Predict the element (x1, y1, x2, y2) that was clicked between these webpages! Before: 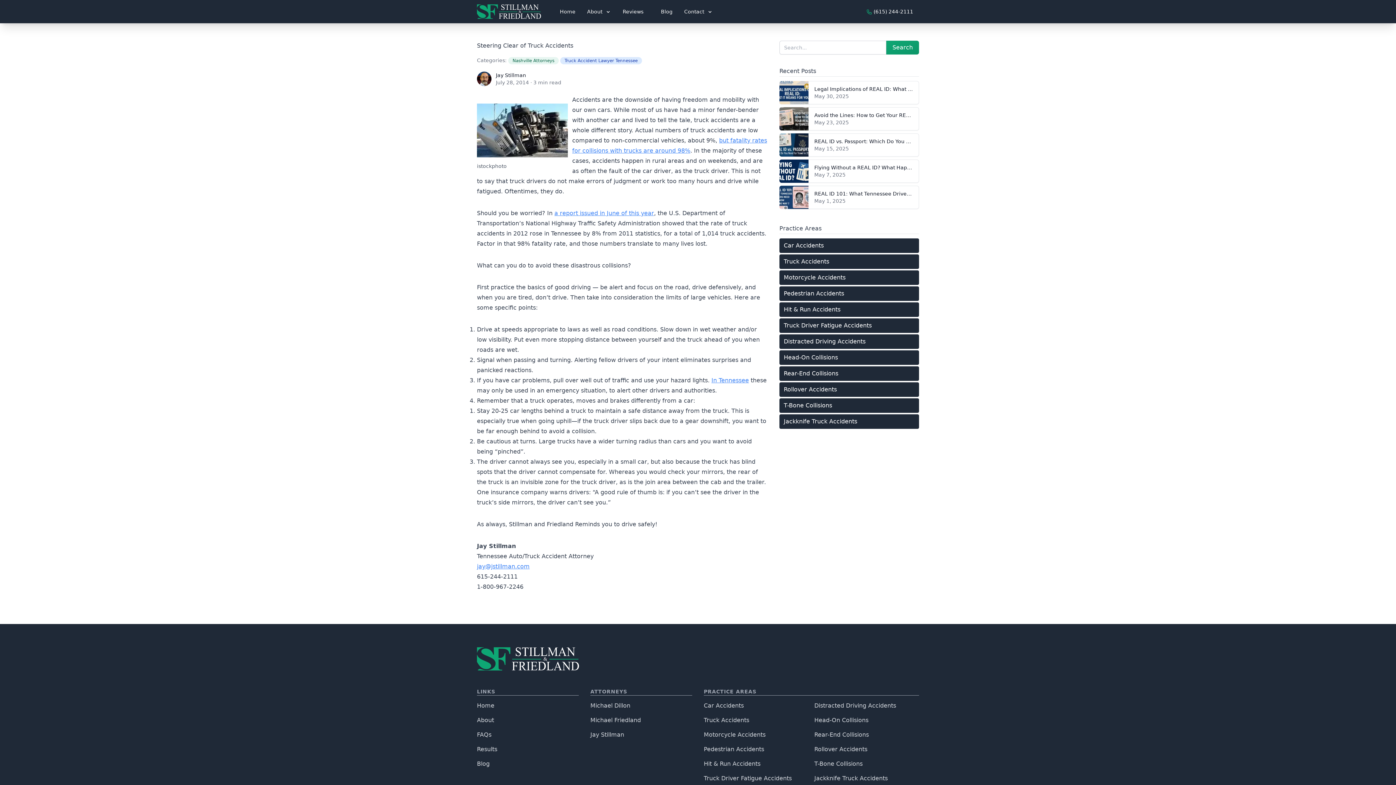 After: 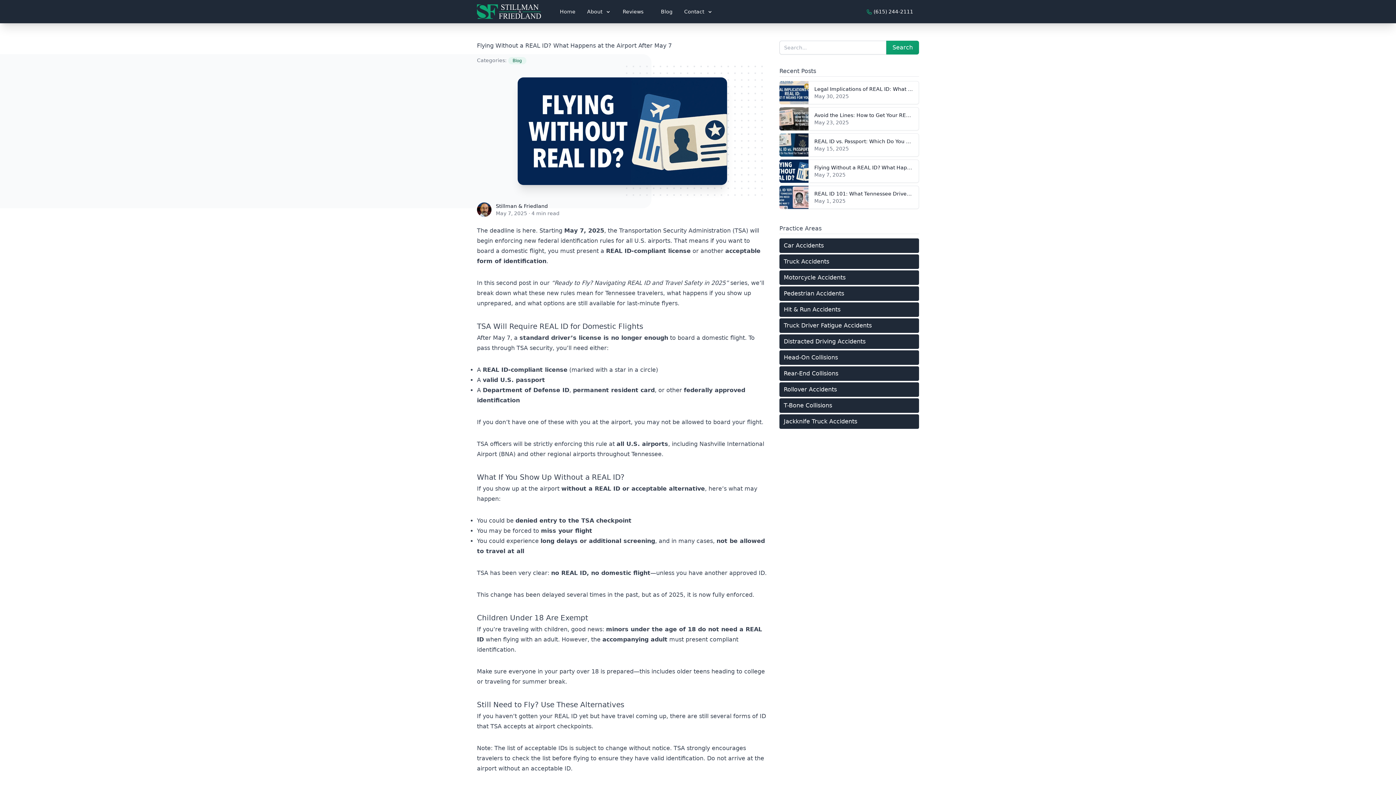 Action: bbox: (814, 164, 986, 170) label: Flying Without a REAL ID? What Happens at the Airport After May 7